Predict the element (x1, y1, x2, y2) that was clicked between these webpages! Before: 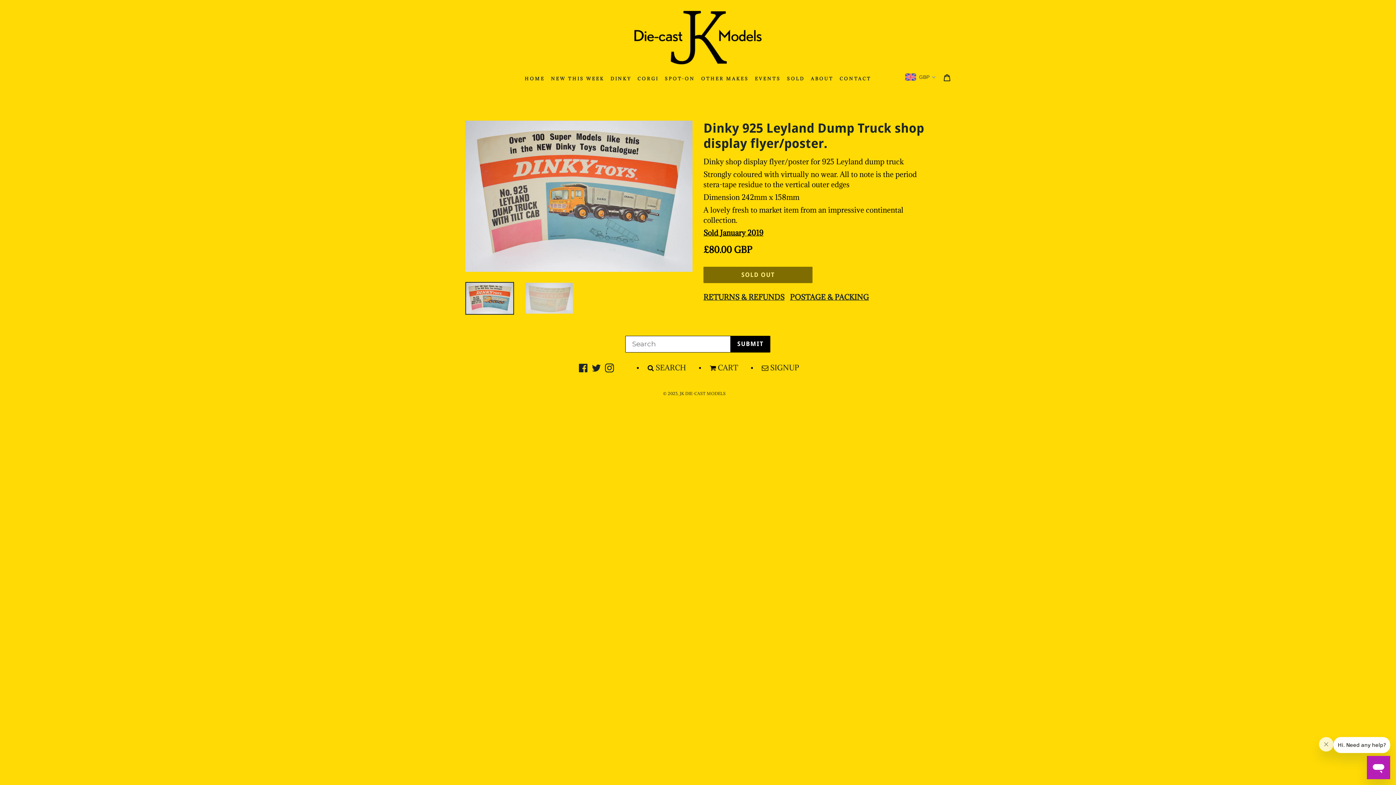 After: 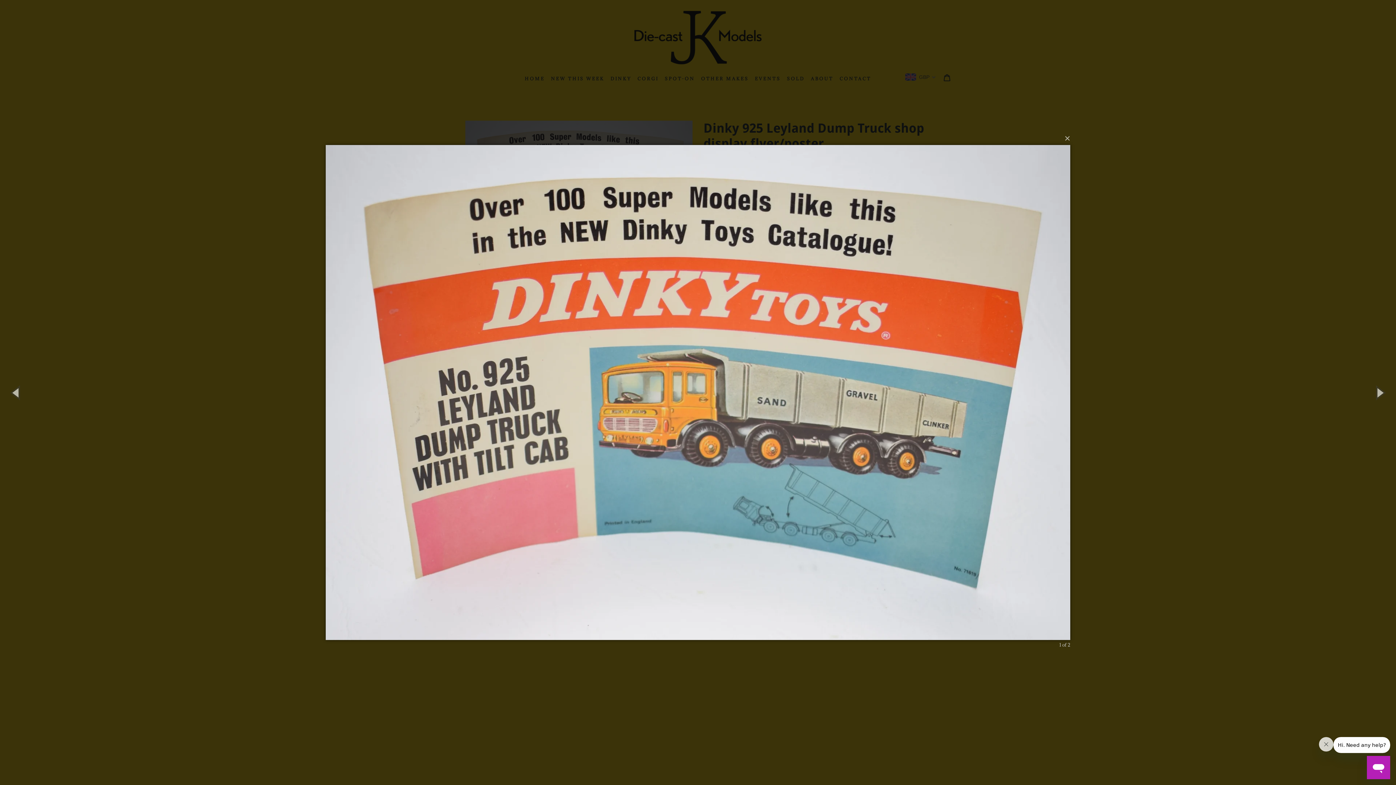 Action: bbox: (465, 282, 514, 314)